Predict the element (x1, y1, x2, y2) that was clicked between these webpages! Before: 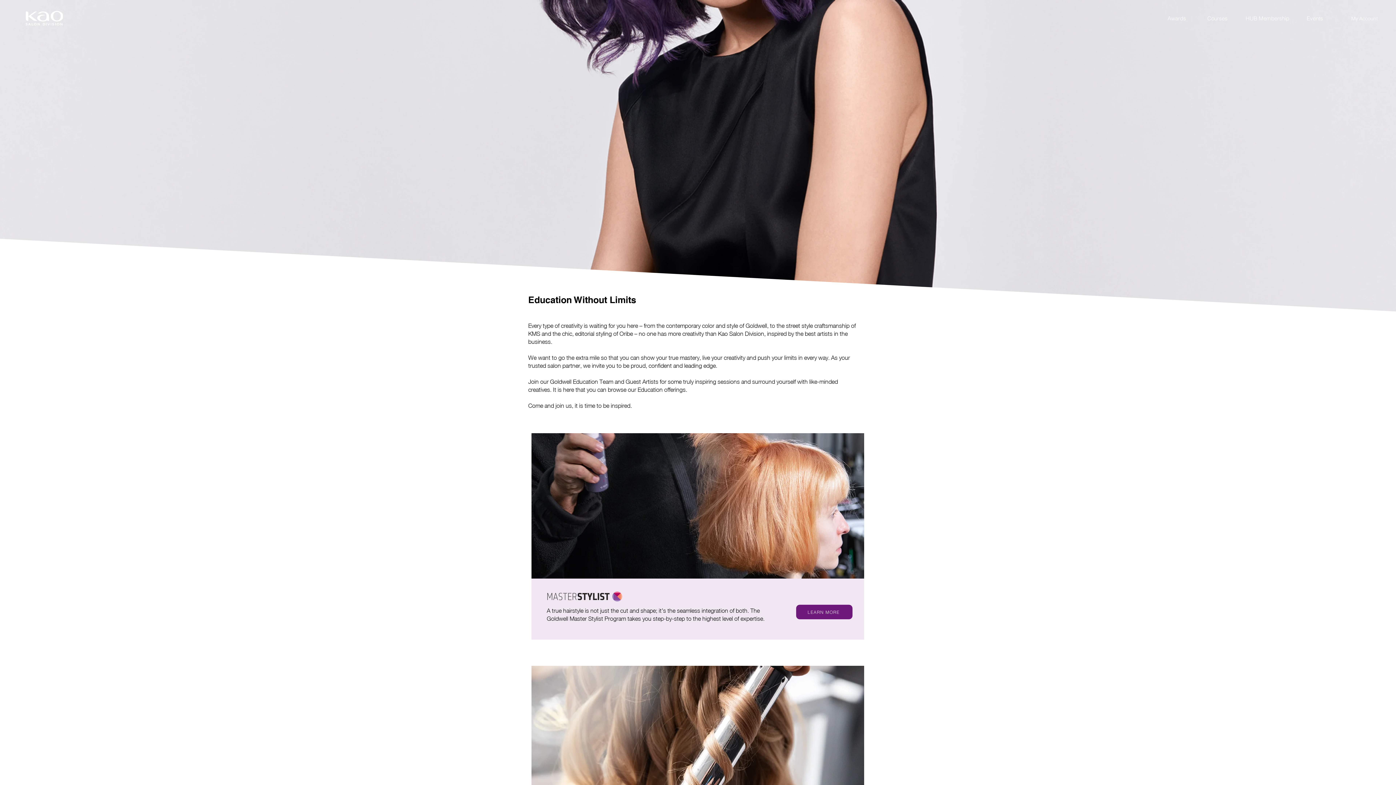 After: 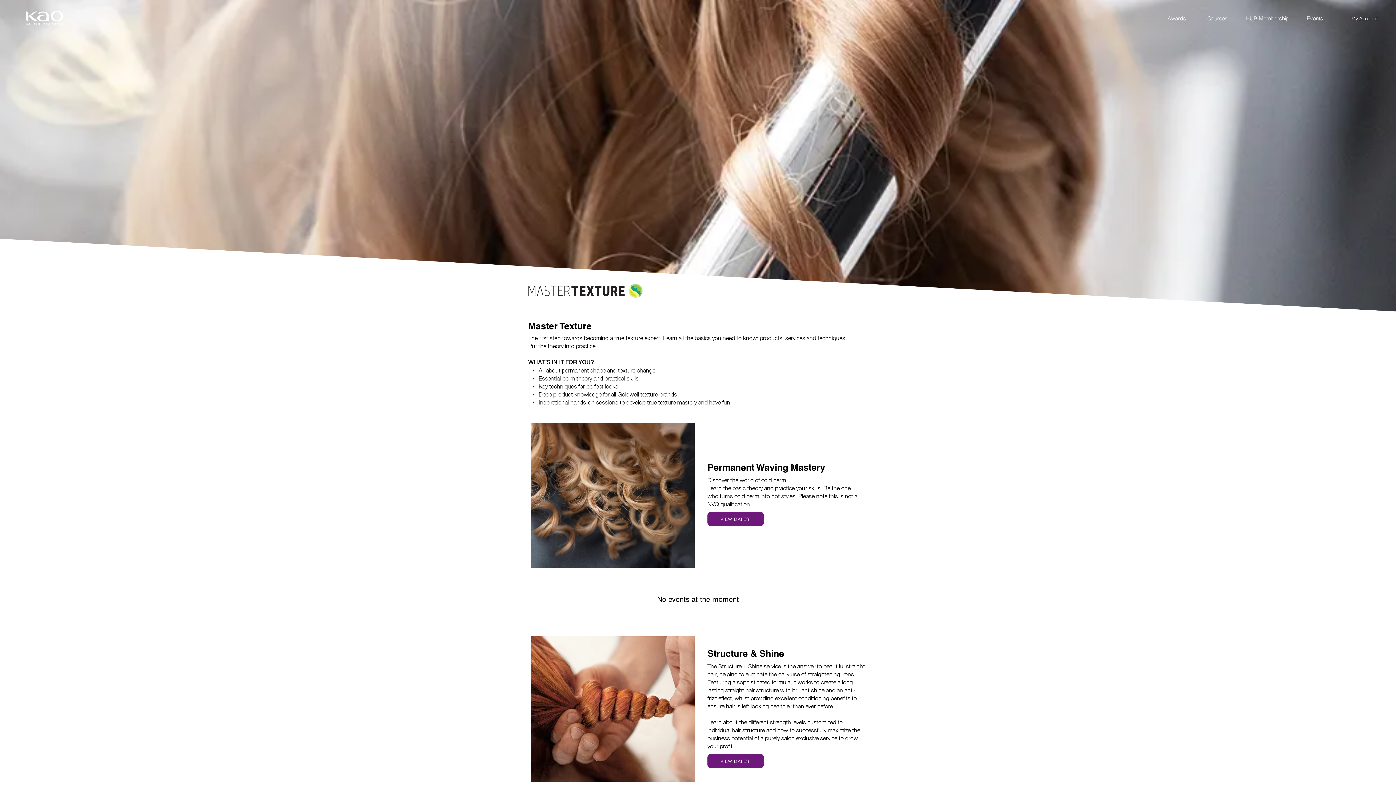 Action: bbox: (531, 666, 864, 811)